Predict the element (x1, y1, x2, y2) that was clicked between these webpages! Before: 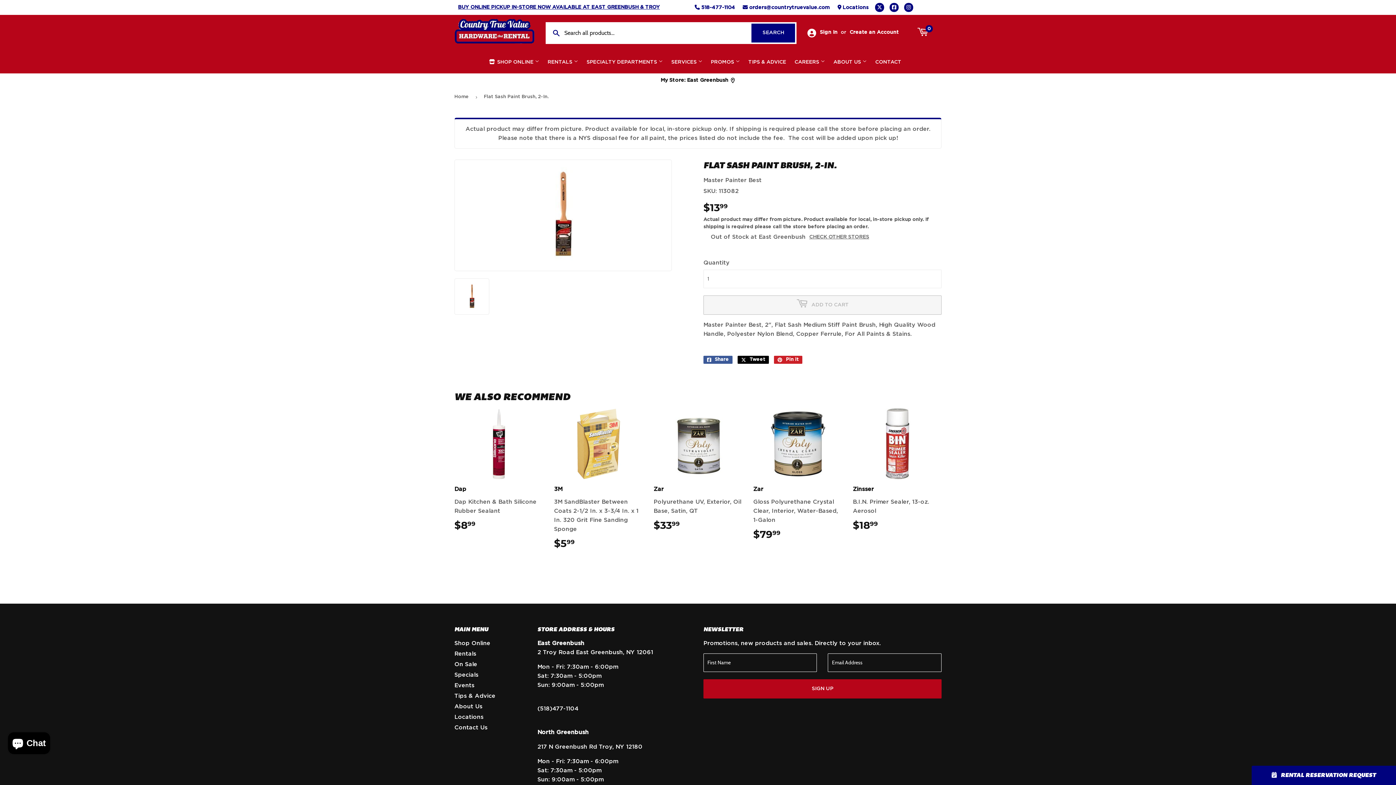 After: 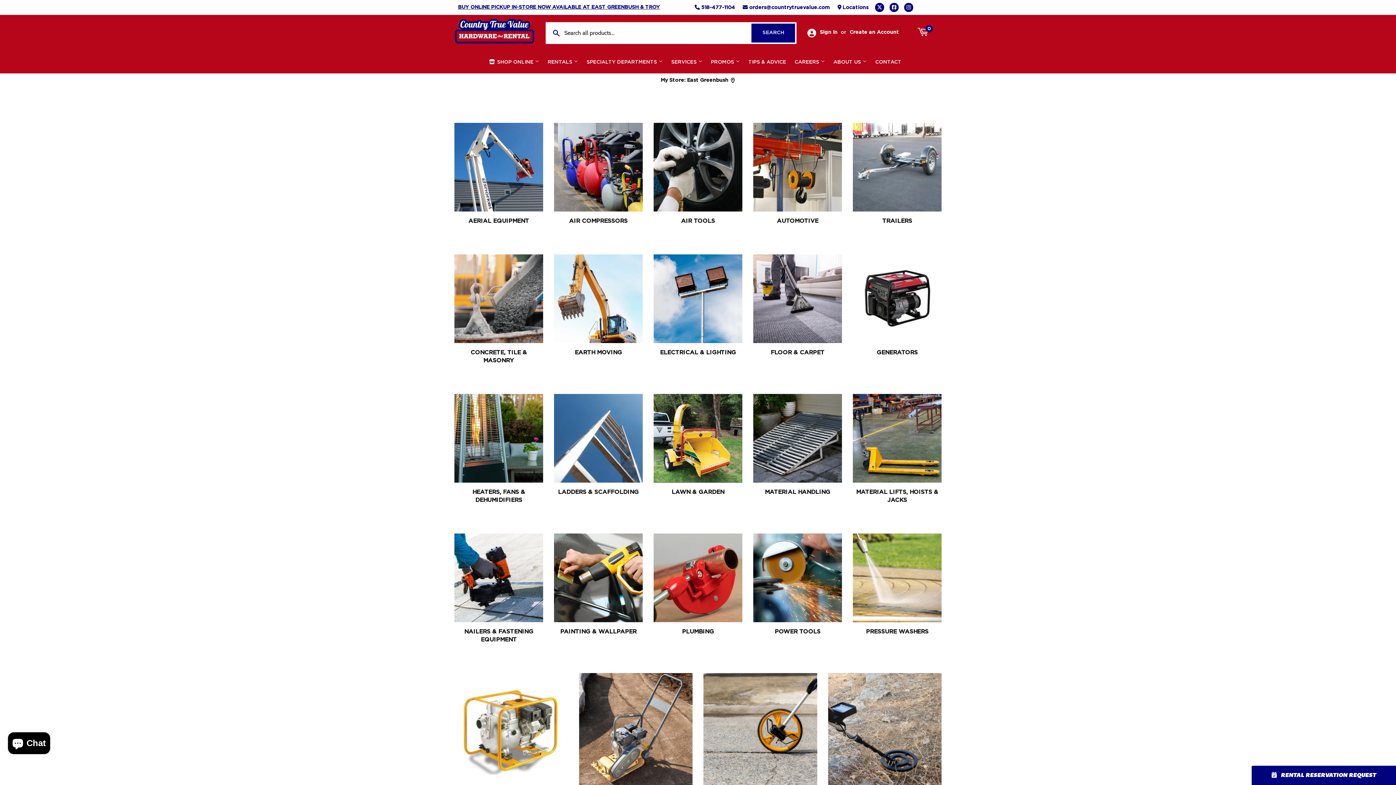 Action: bbox: (544, 50, 582, 73) label: RENTALS 